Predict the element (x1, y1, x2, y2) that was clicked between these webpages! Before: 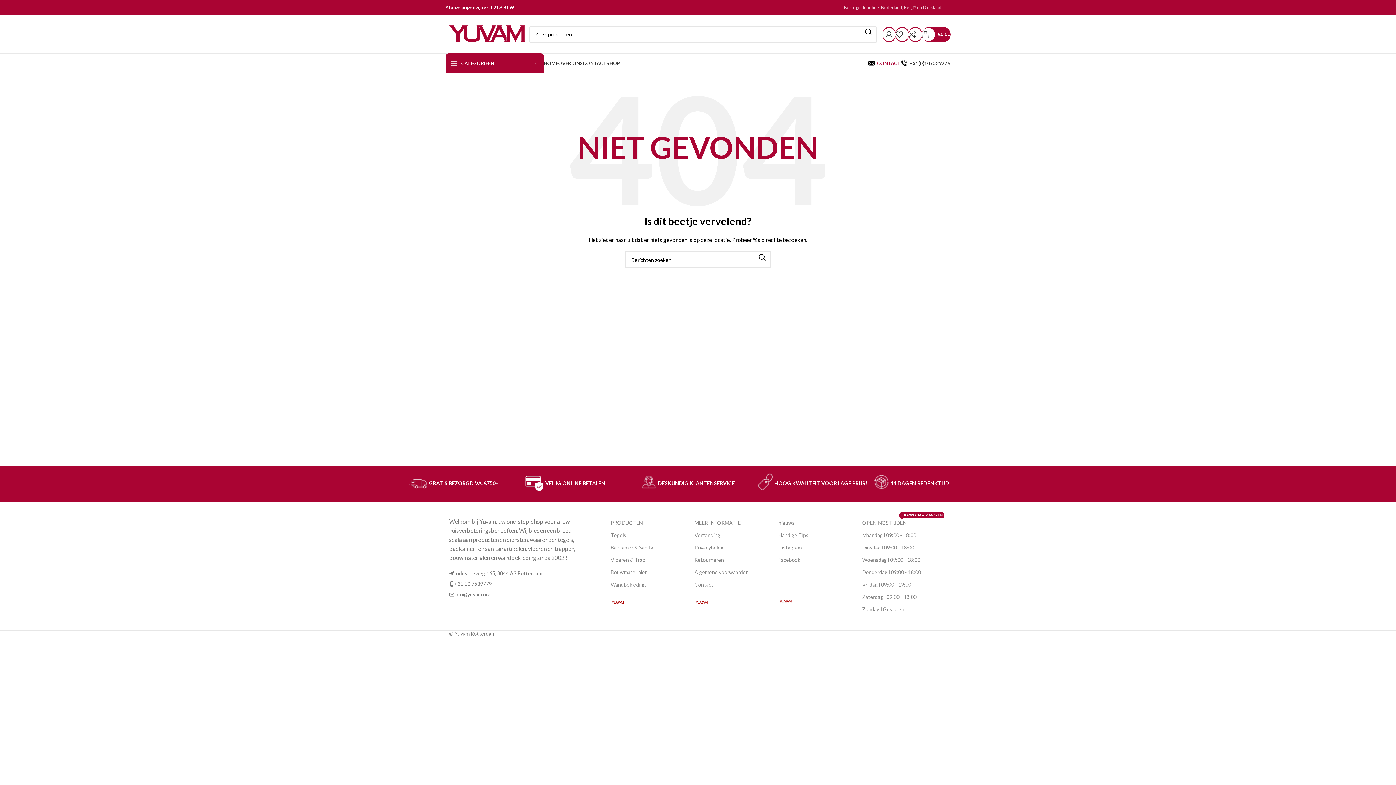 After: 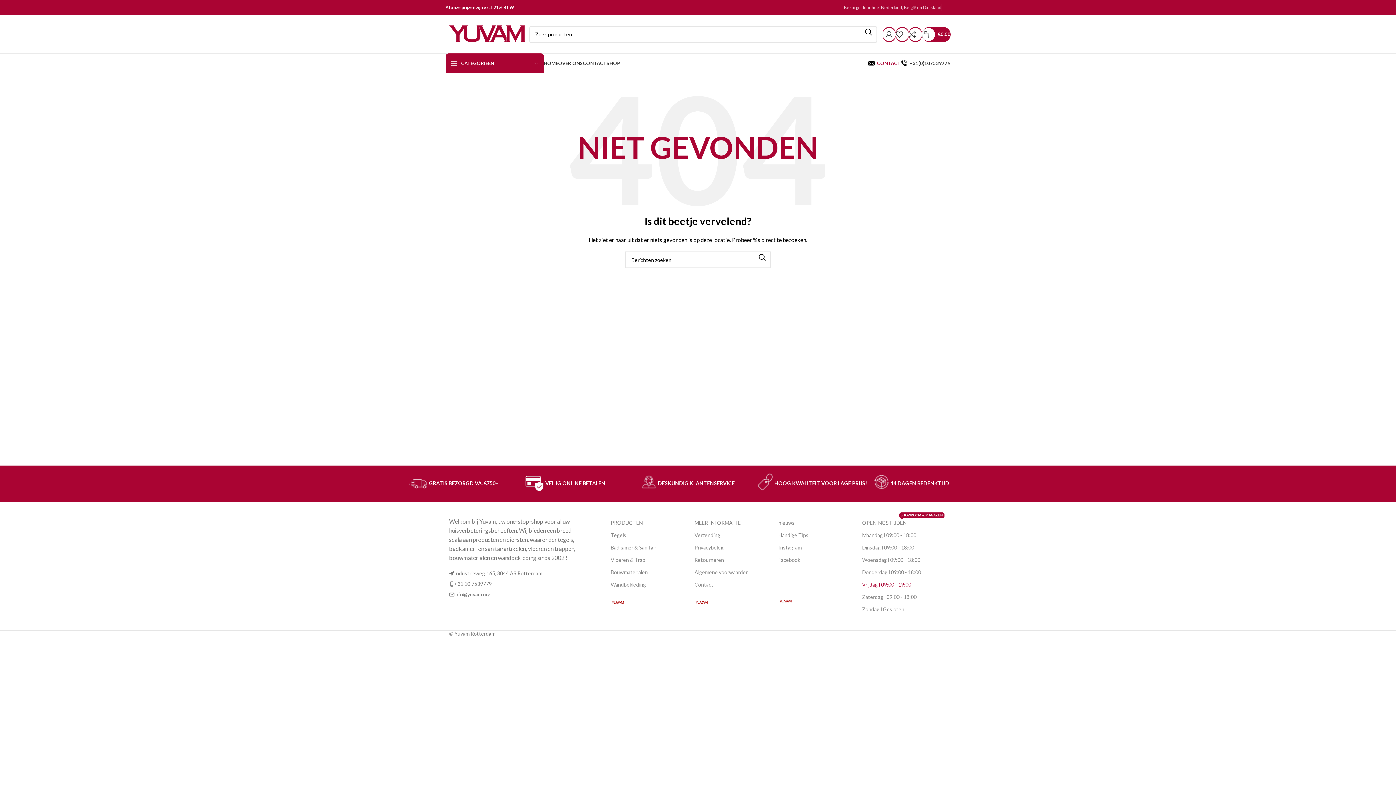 Action: bbox: (862, 578, 931, 591) label: Vrijdag l 09:00 - 19:00